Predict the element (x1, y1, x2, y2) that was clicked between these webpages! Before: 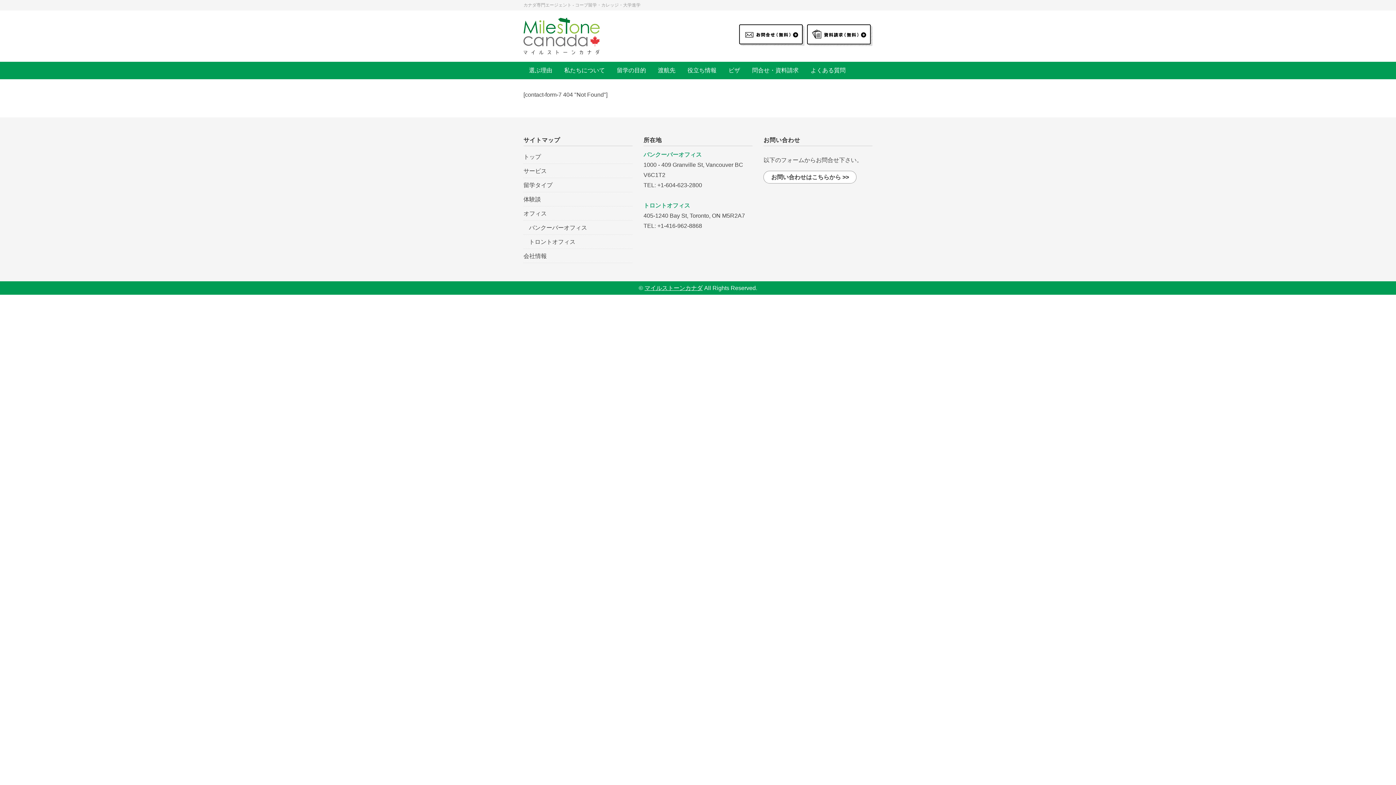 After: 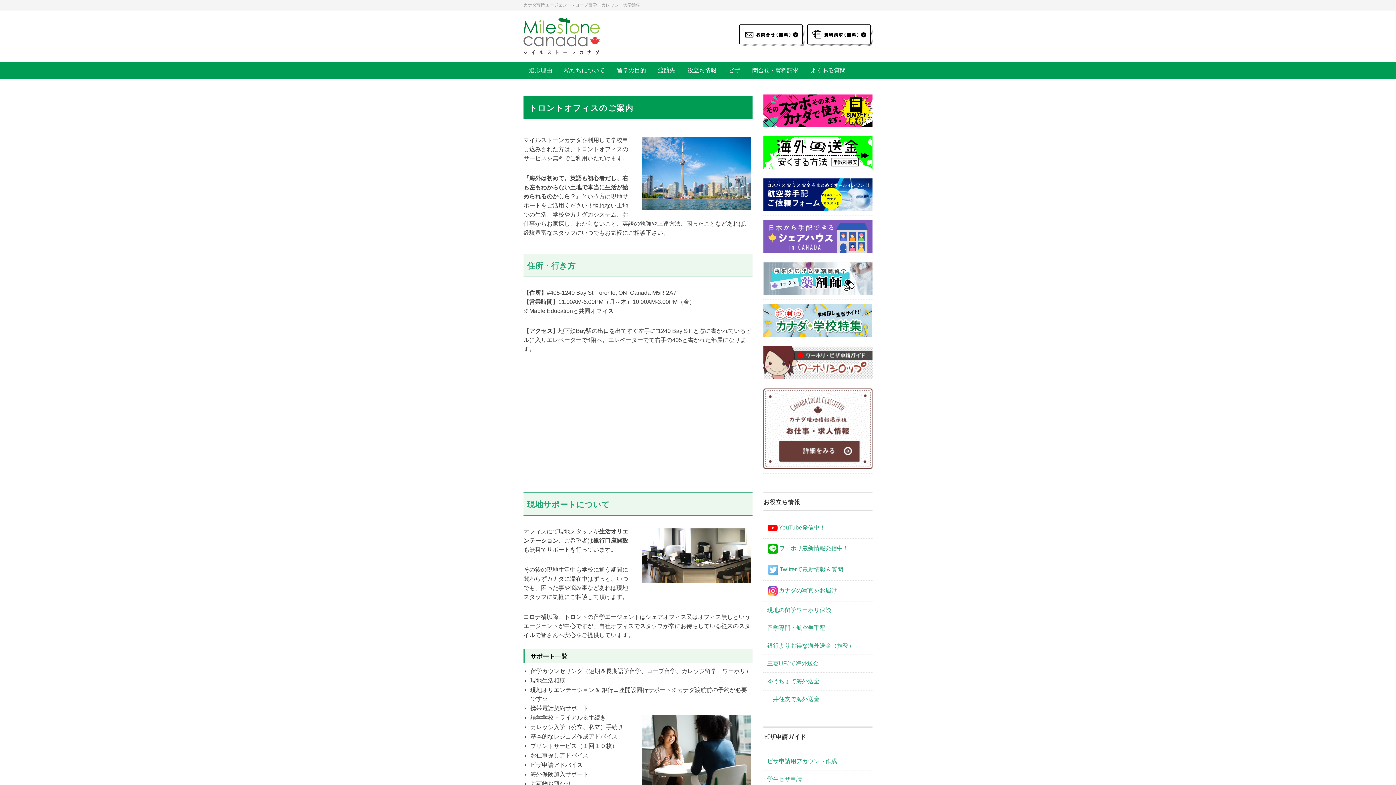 Action: bbox: (643, 202, 690, 208) label: トロントオフィス